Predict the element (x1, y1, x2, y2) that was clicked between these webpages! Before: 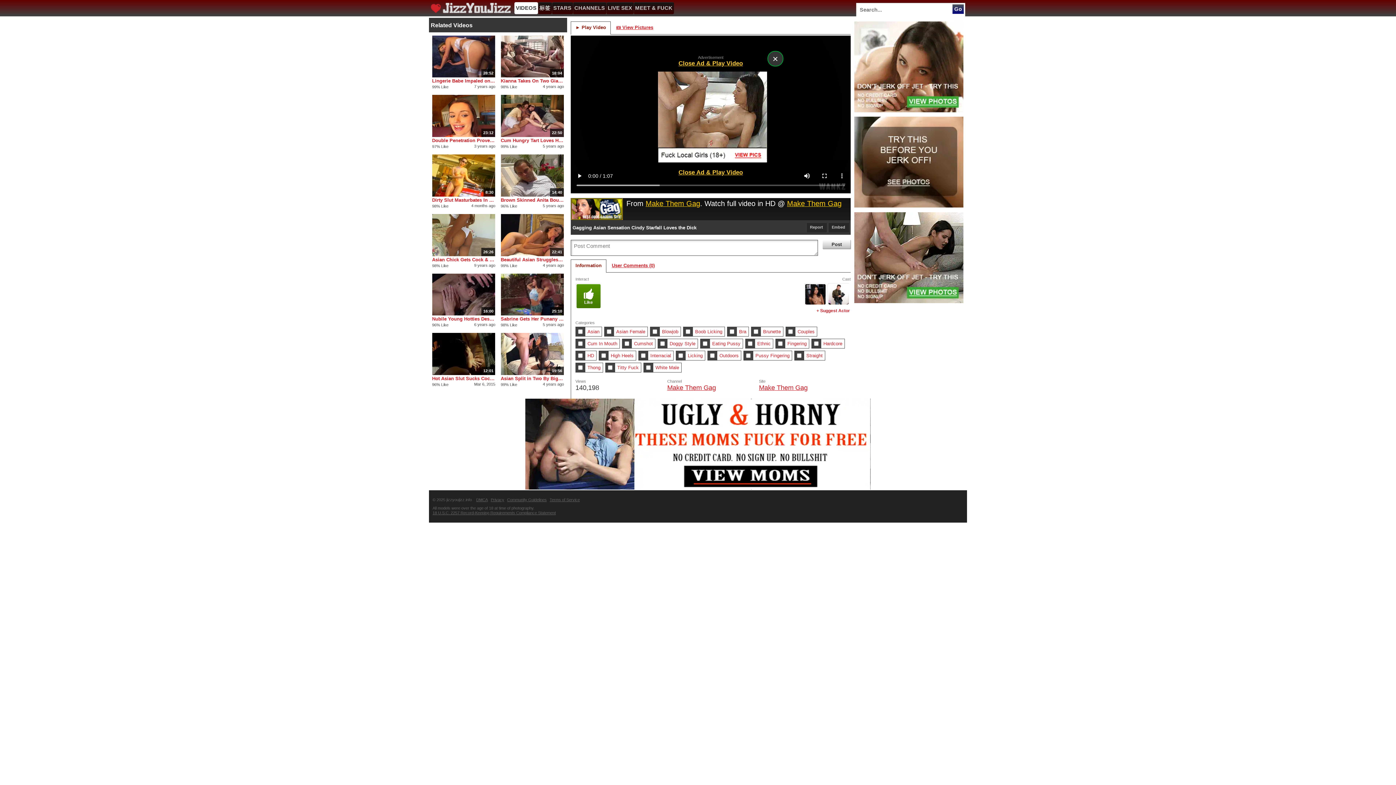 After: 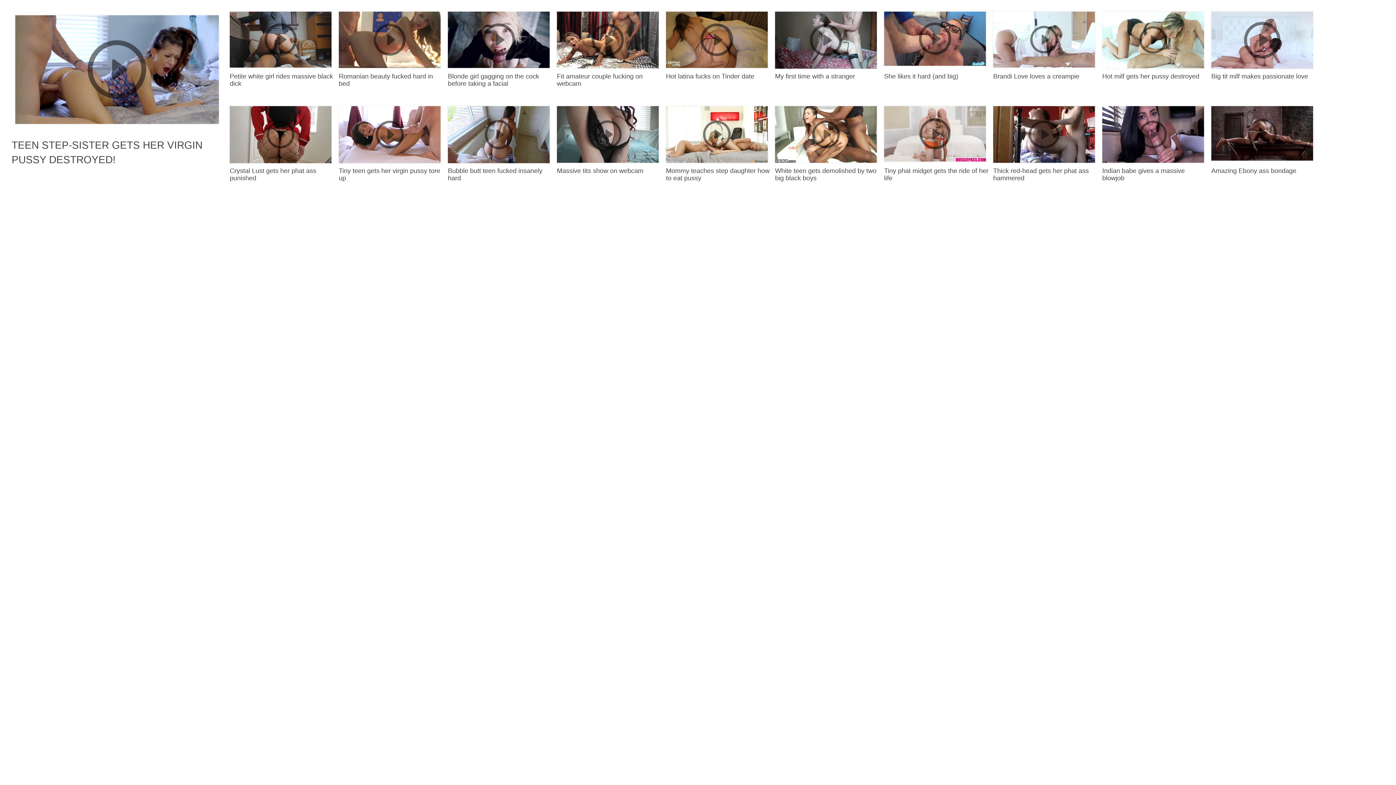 Action: label: Cumshot bbox: (632, 338, 655, 348)